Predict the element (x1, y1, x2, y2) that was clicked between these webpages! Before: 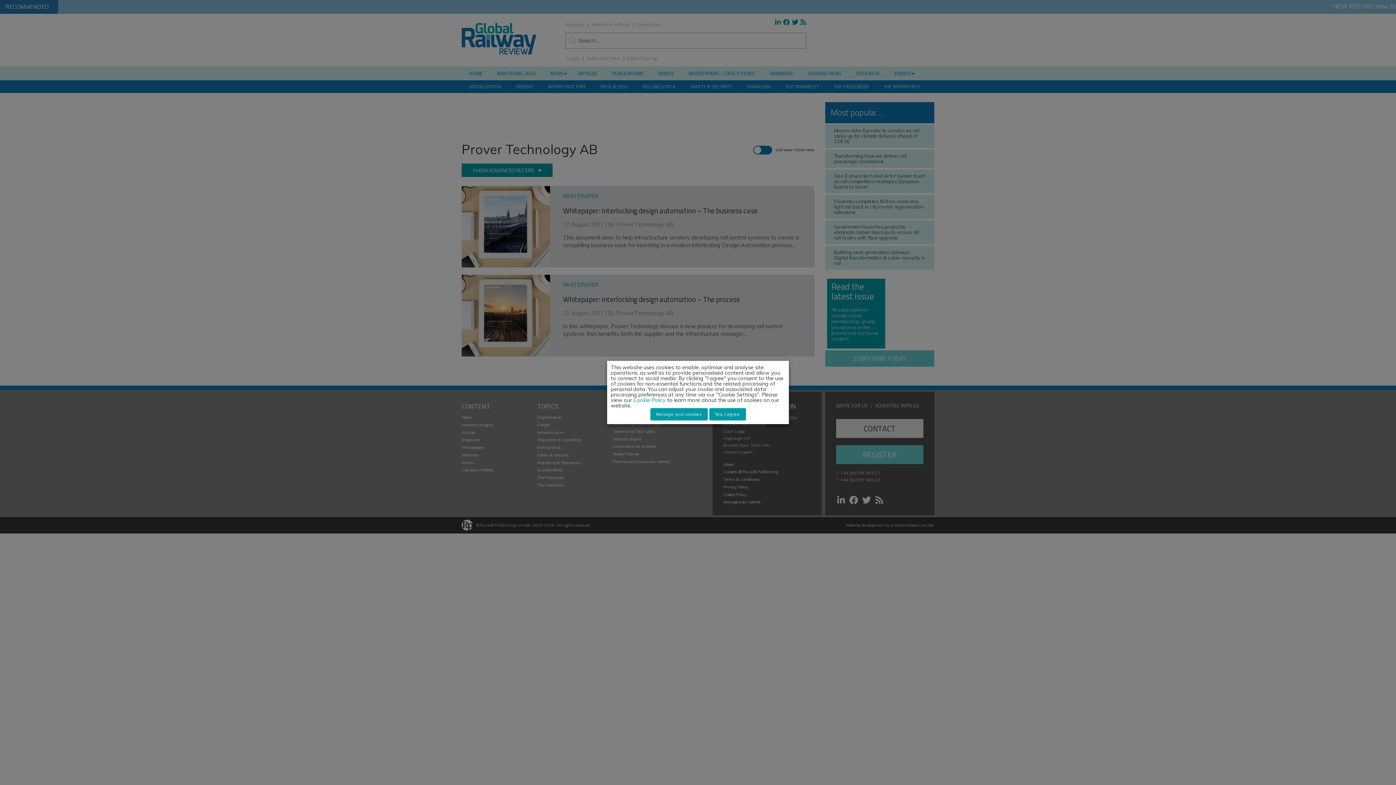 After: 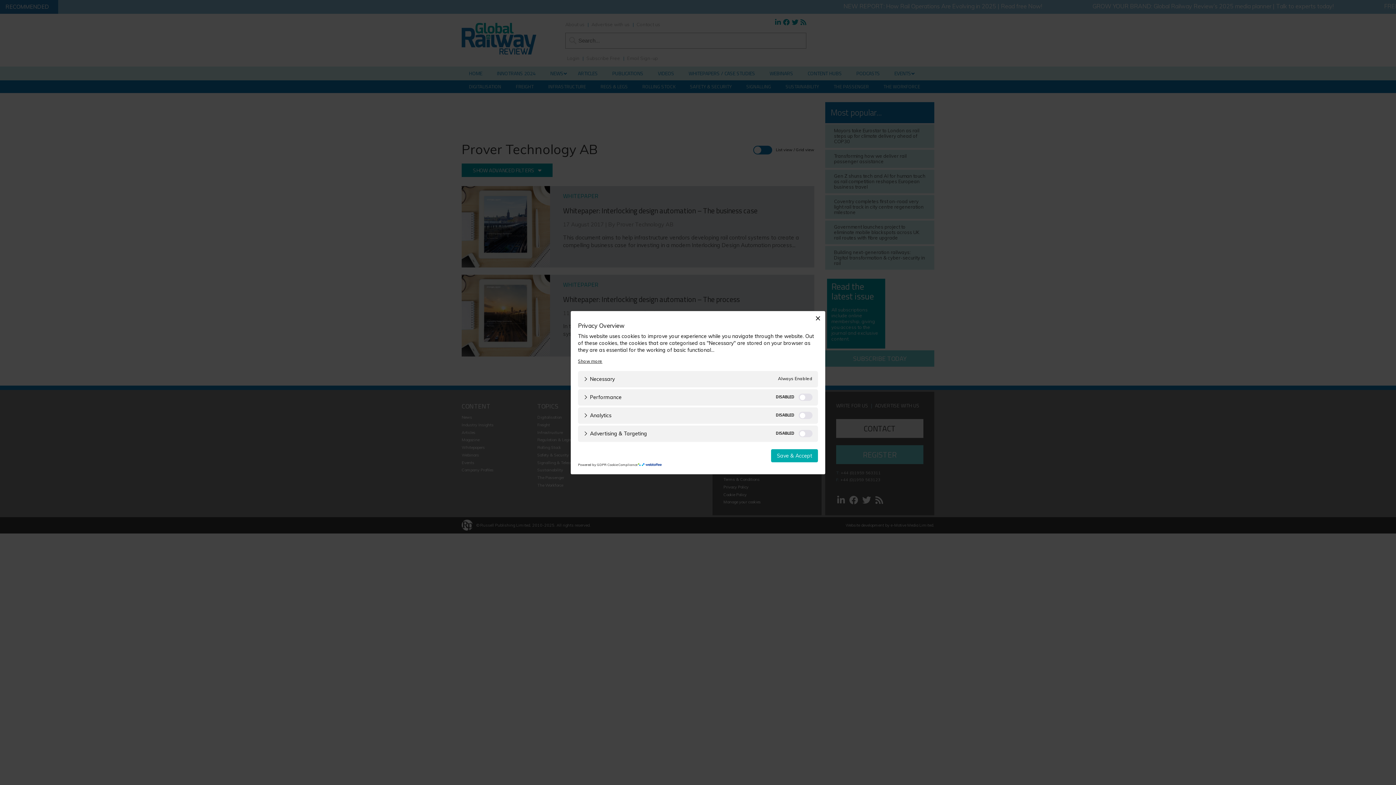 Action: label: Manage your cookies bbox: (650, 408, 707, 420)